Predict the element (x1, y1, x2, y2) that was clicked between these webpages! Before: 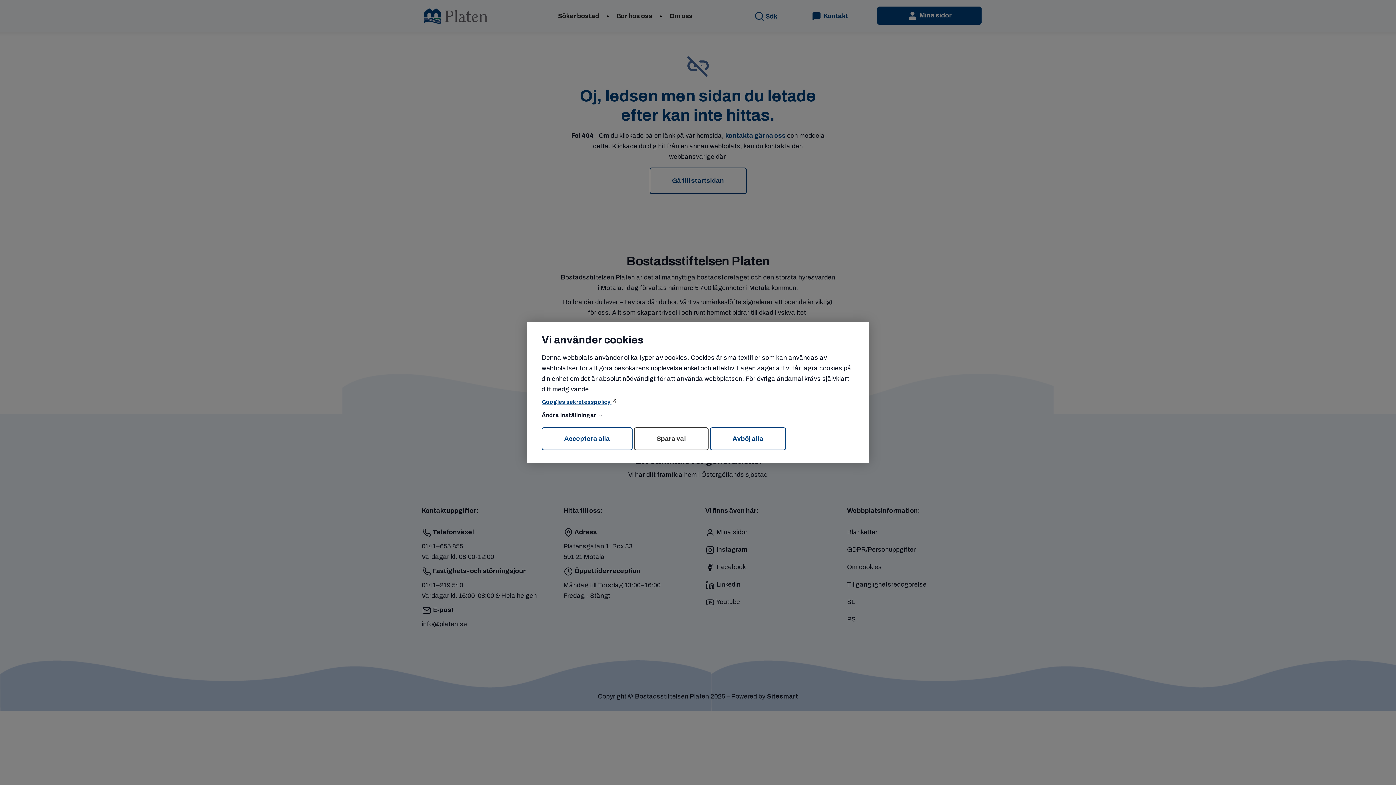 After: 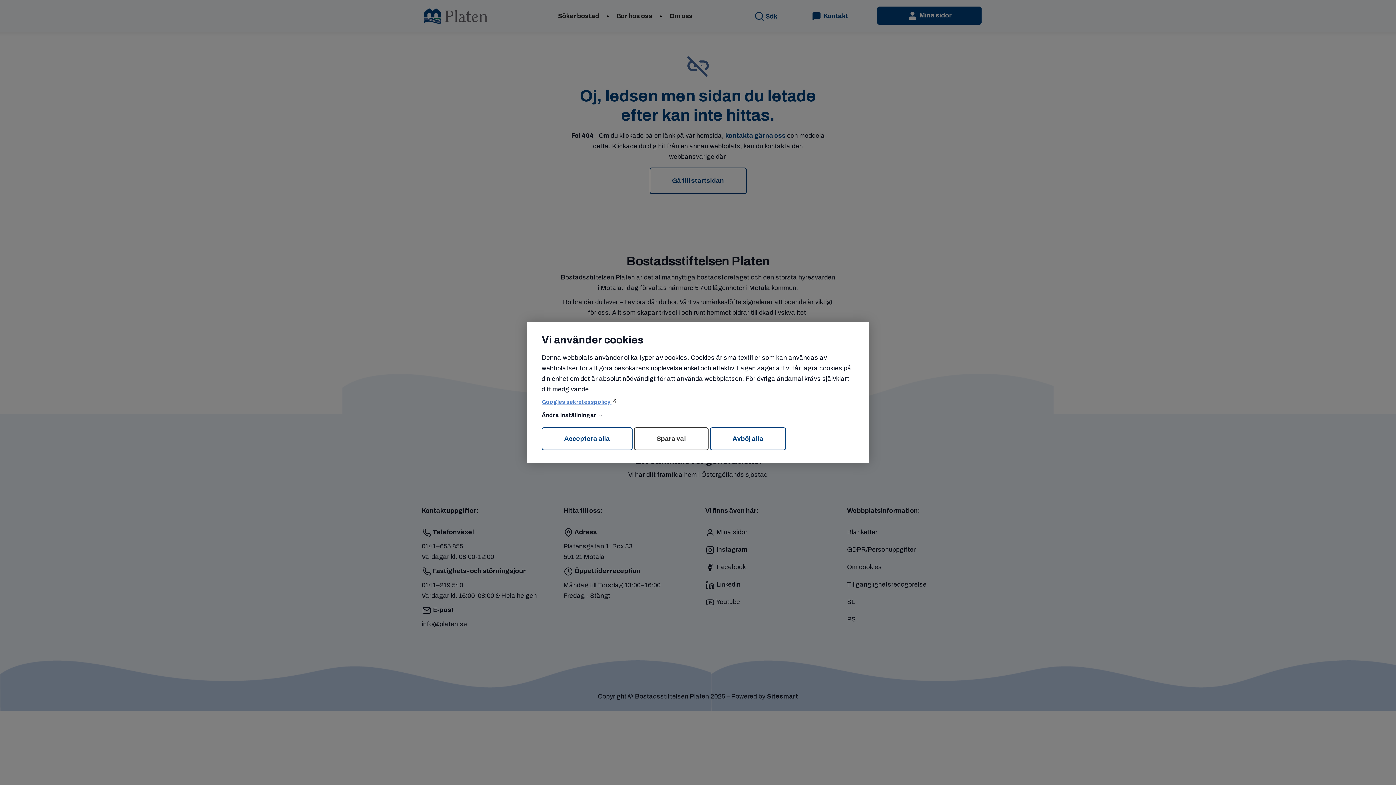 Action: label: Googles sekretesspolicy  bbox: (534, 396, 616, 408)